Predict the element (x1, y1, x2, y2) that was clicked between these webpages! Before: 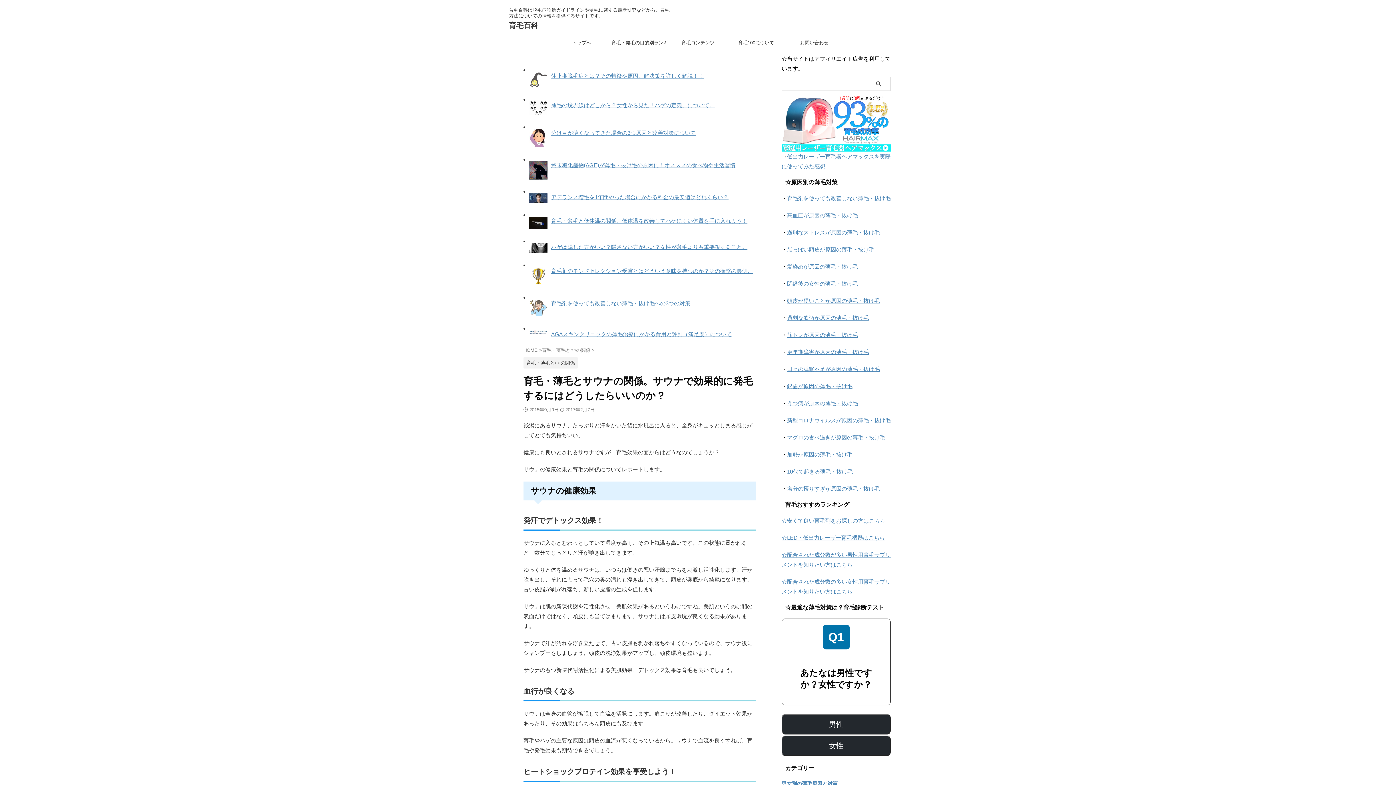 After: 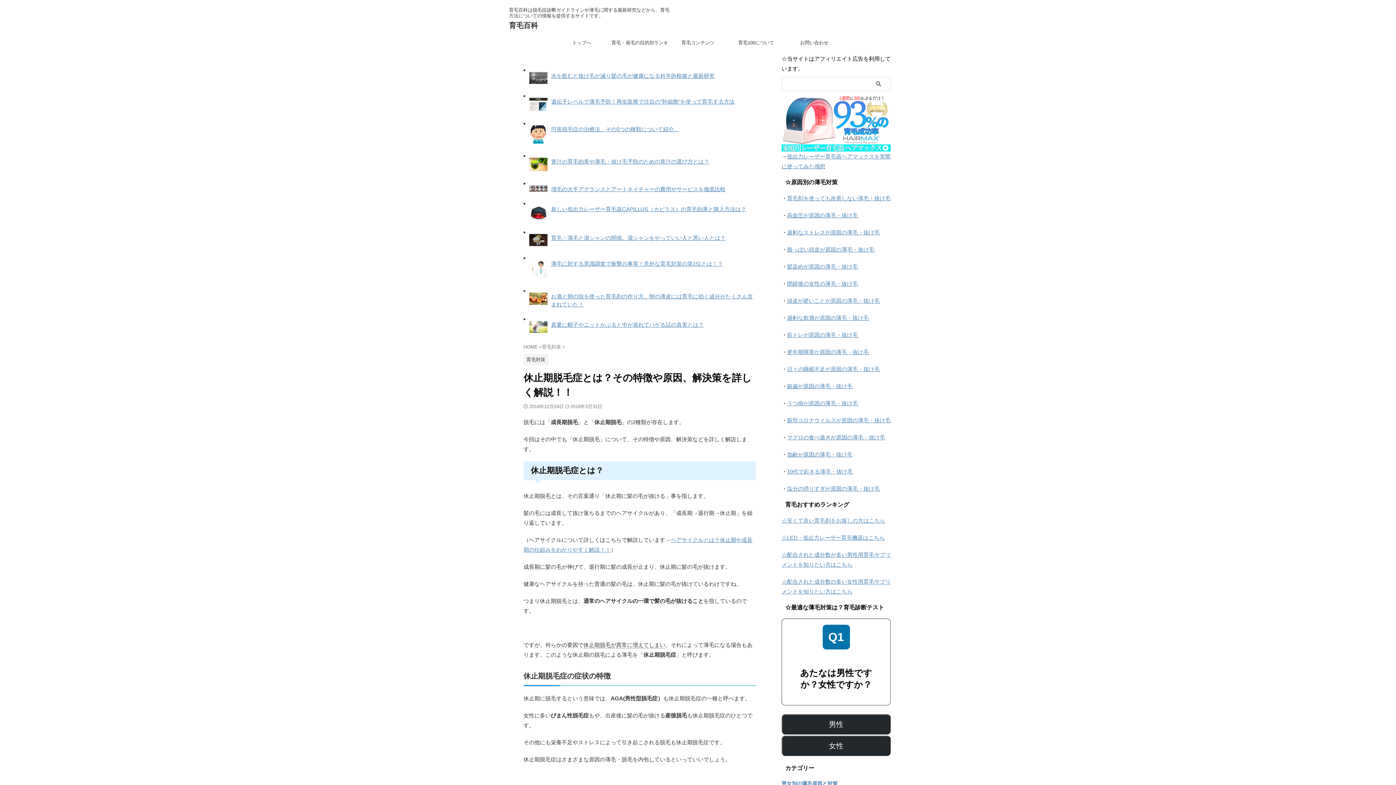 Action: bbox: (551, 72, 704, 78) label: 休止期脱毛症とは？その特徴や原因、解決策を詳しく解説！！